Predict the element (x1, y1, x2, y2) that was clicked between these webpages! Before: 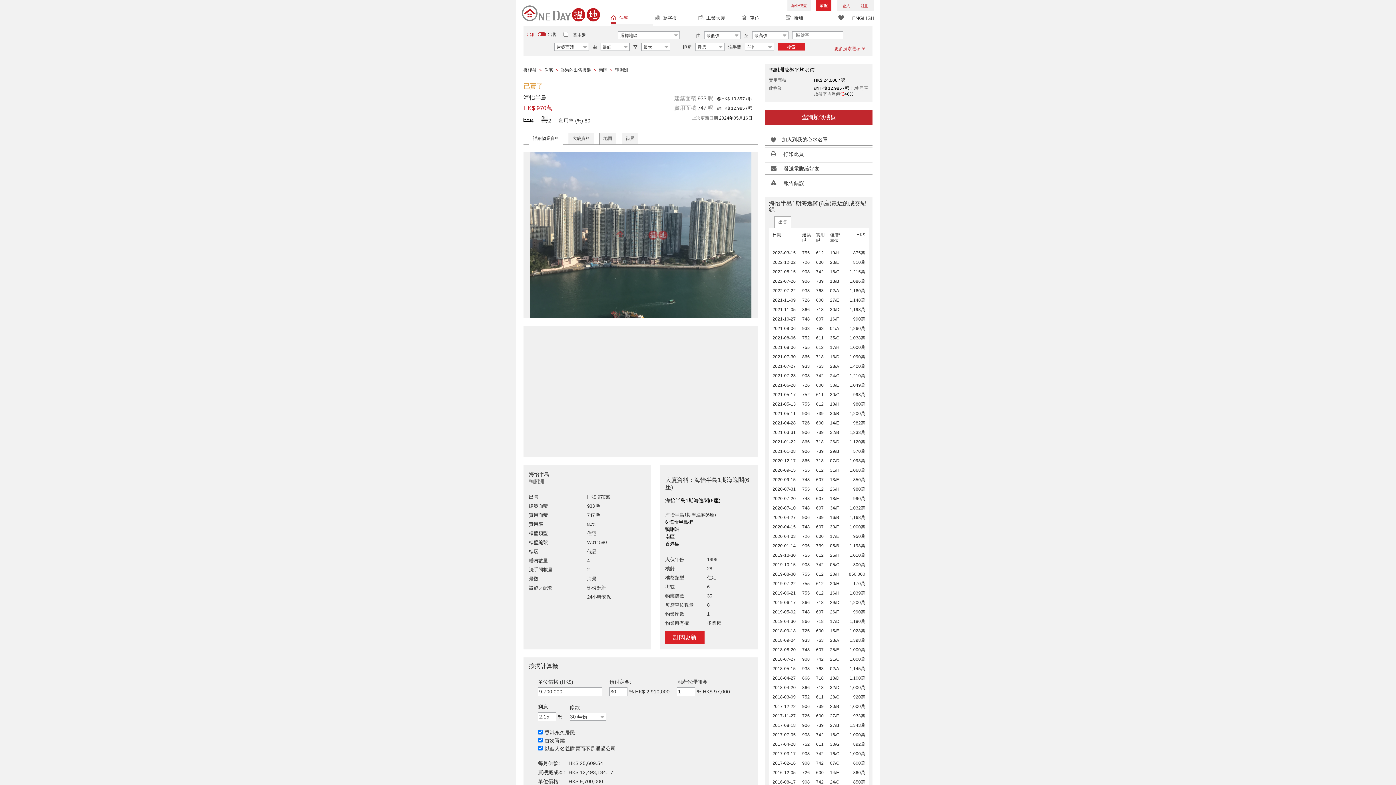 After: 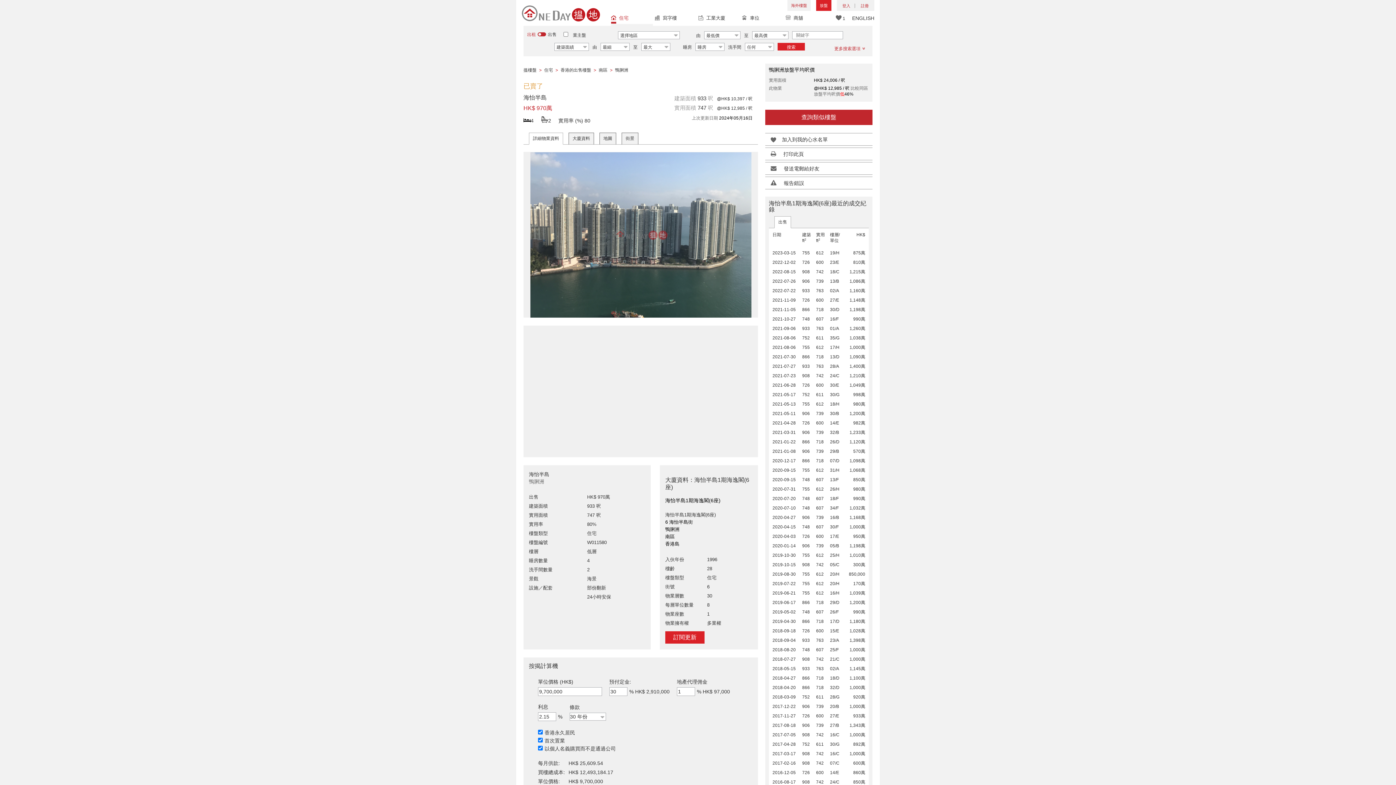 Action: label: 加入到我的心水名單 bbox: (765, 133, 872, 145)